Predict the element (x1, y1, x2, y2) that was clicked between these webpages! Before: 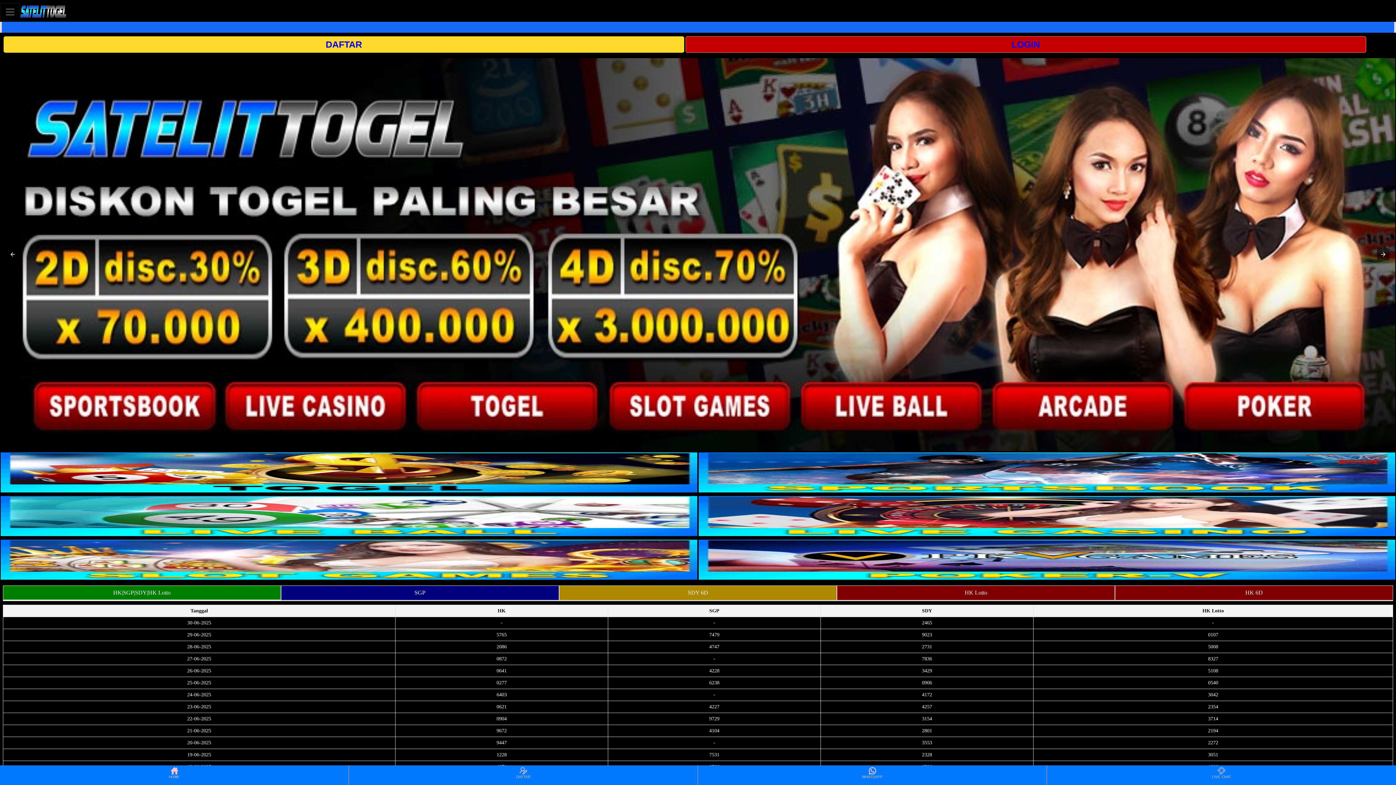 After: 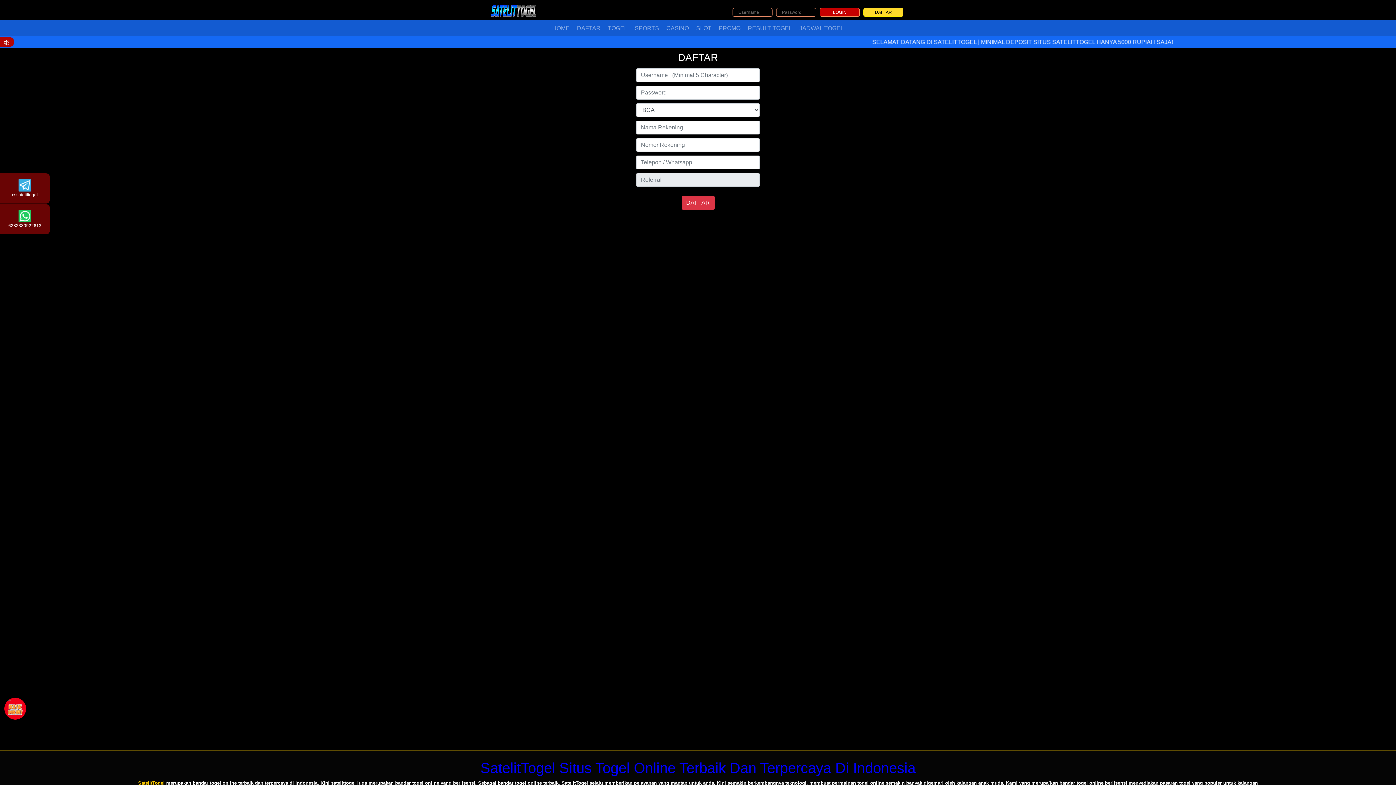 Action: label: DAFTAR bbox: (349, 766, 697, 784)